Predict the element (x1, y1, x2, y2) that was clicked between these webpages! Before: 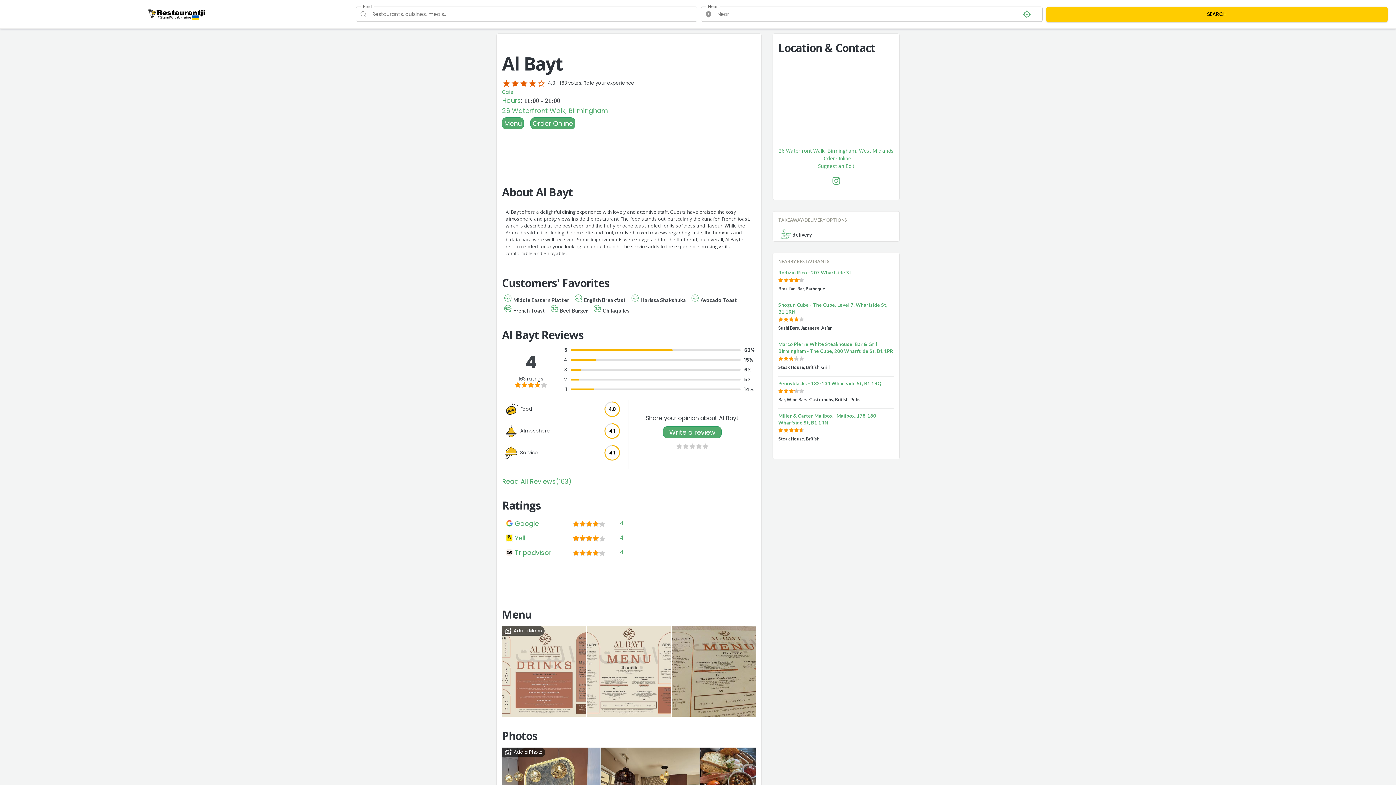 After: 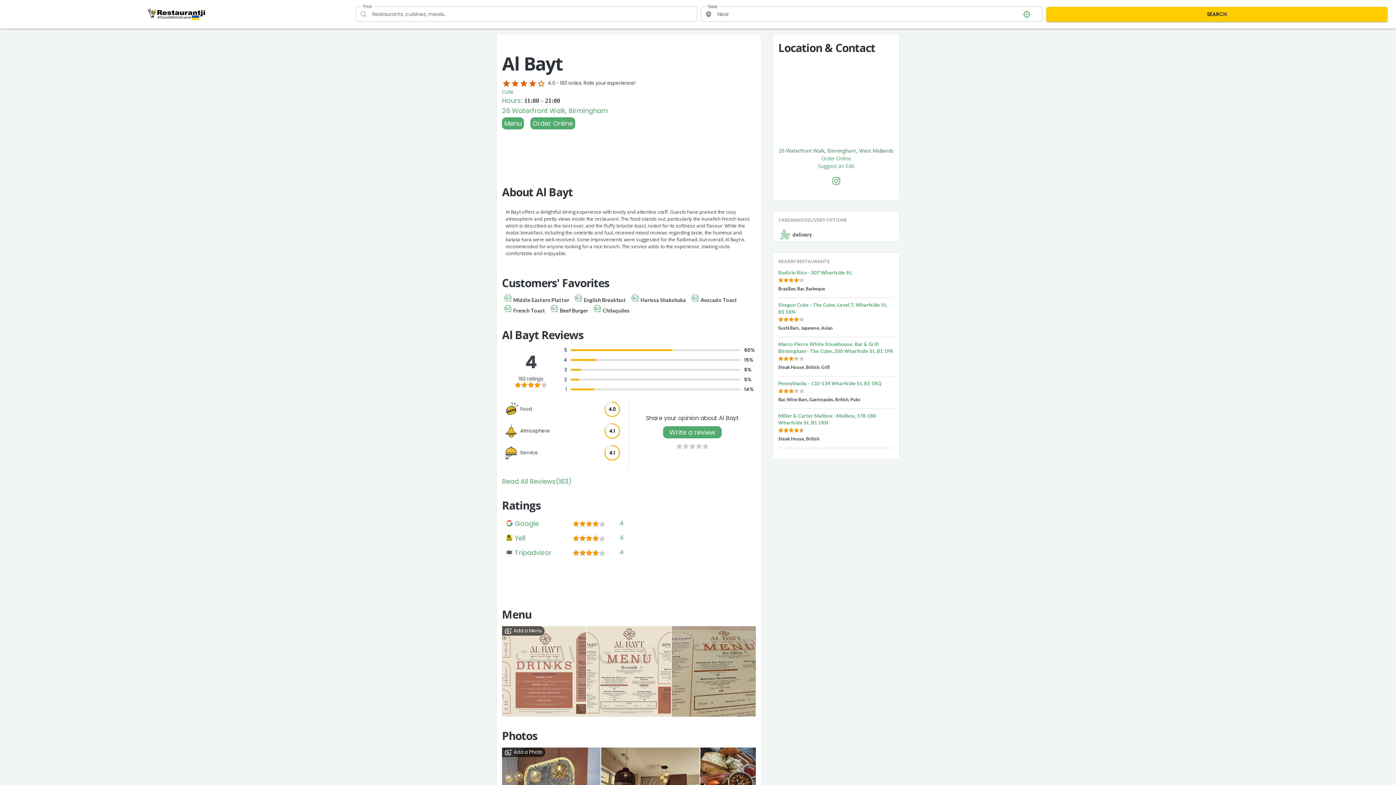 Action: label: 26 Waterfront Walk, Birmingham, West Midlands bbox: (778, 147, 893, 154)